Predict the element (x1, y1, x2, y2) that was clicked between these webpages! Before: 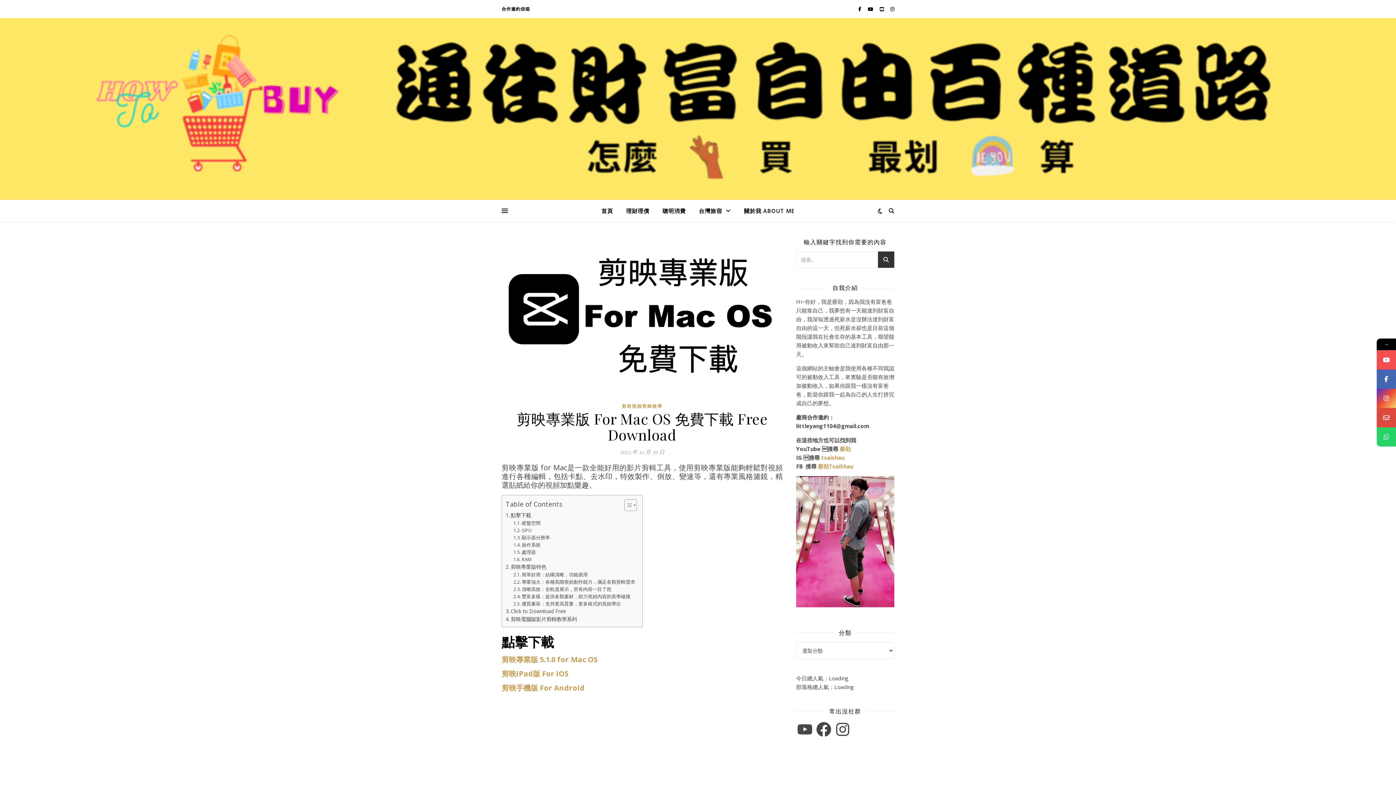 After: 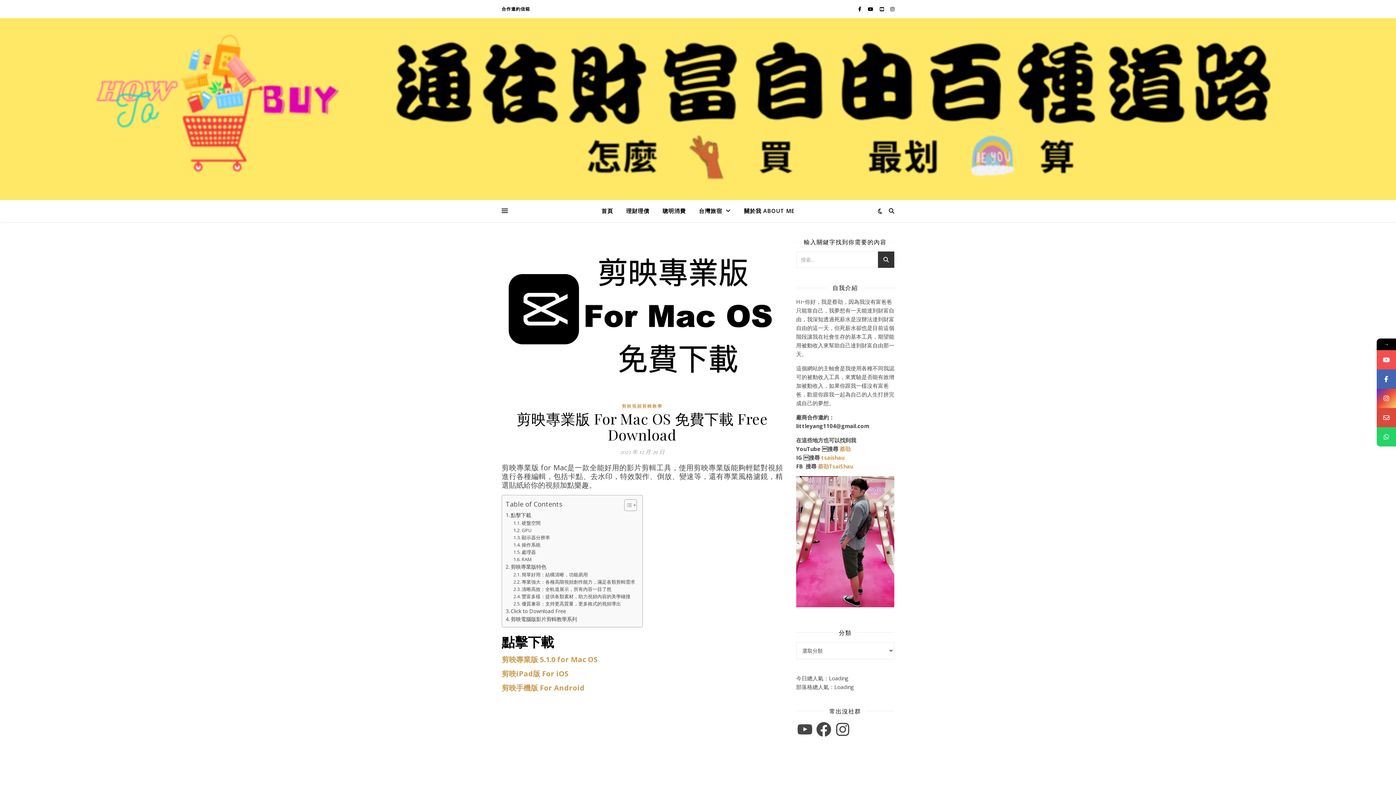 Action: bbox: (1377, 408, 1396, 427)